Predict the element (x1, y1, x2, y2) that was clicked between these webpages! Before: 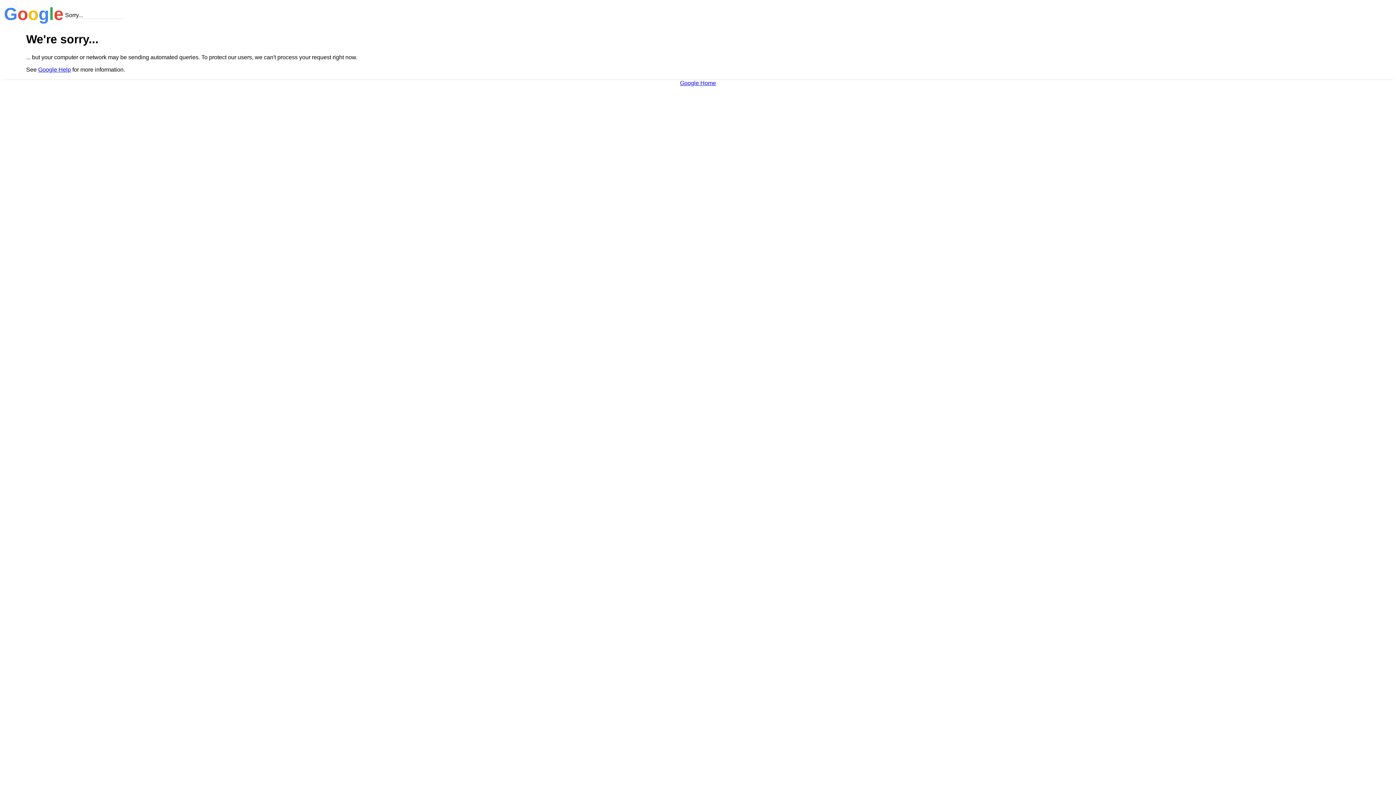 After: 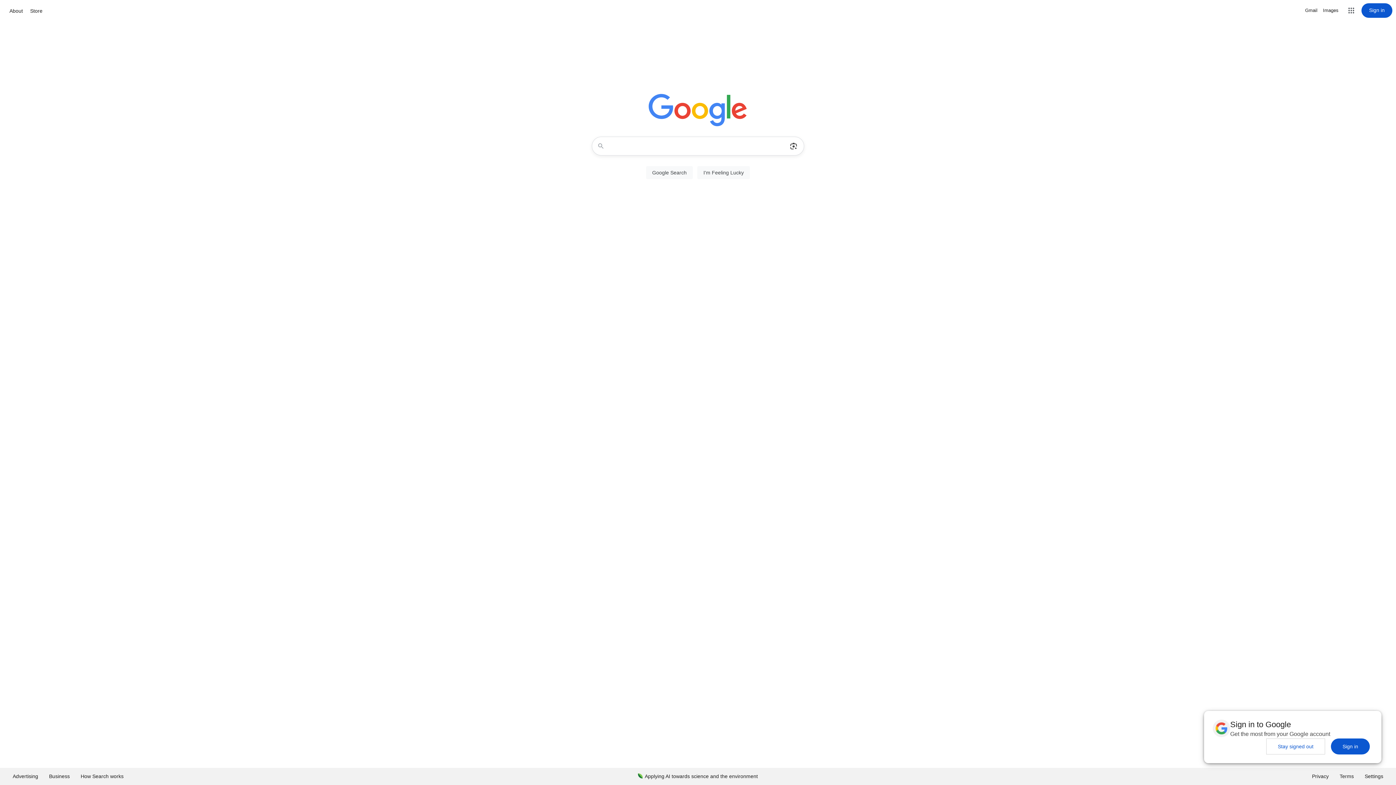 Action: label: Google Home bbox: (680, 79, 716, 86)